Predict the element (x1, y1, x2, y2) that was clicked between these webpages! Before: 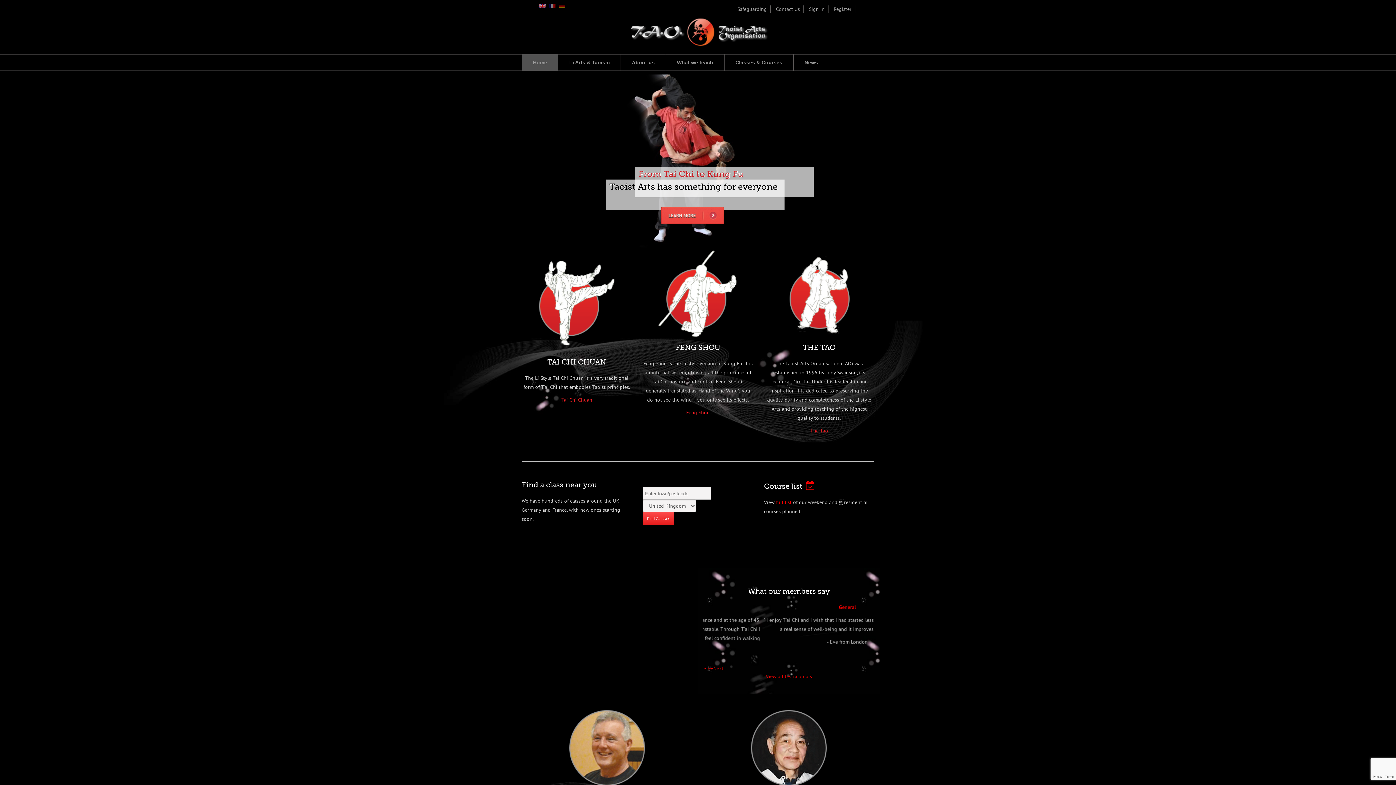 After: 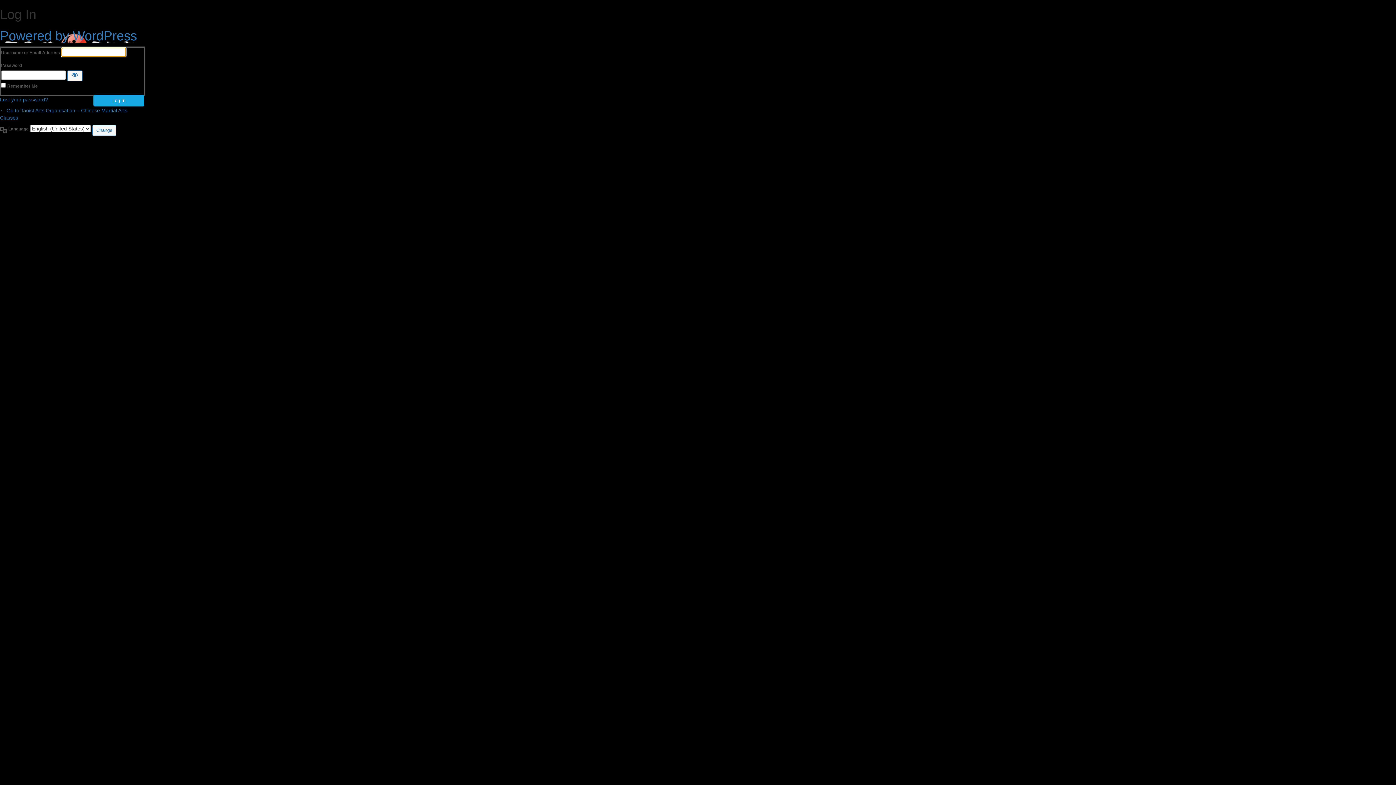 Action: bbox: (809, 5, 824, 12) label: Sign in